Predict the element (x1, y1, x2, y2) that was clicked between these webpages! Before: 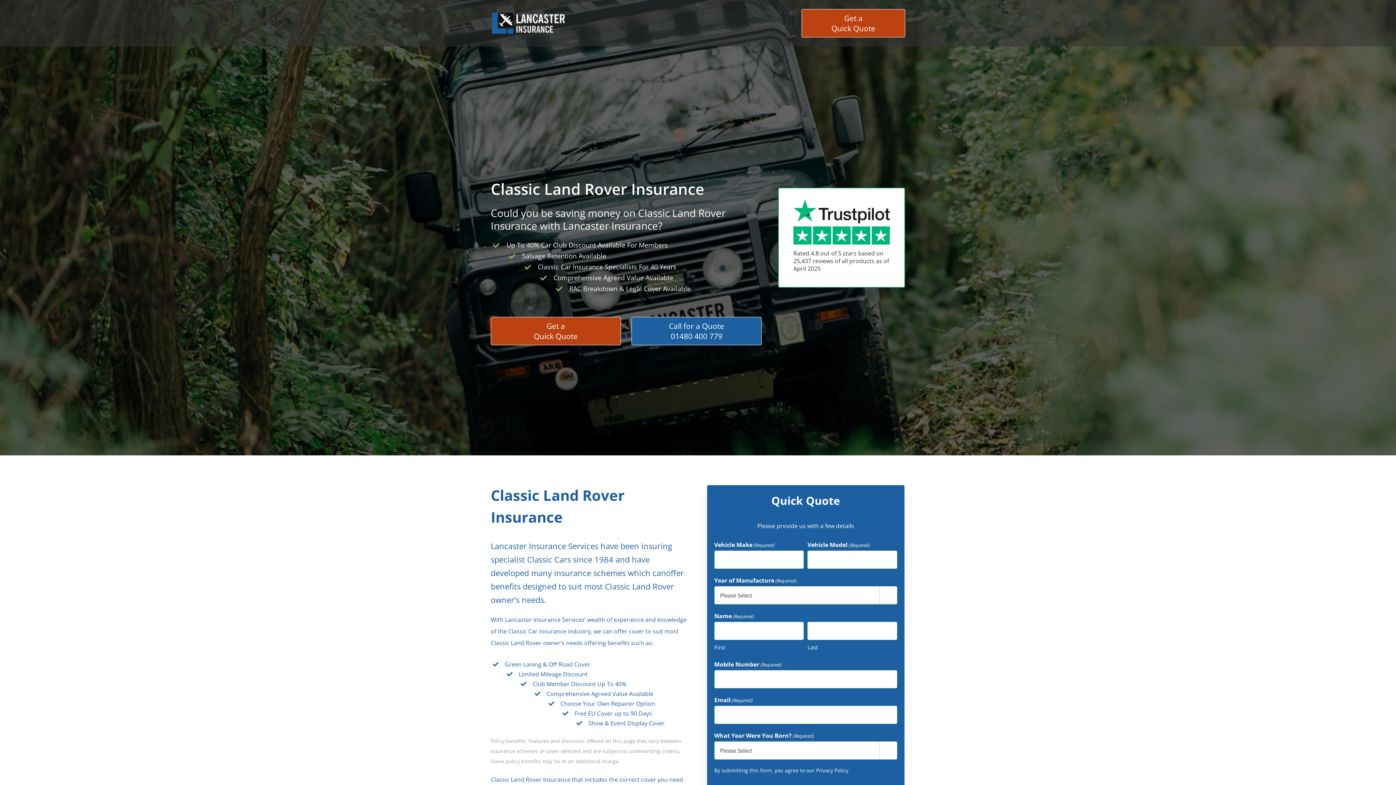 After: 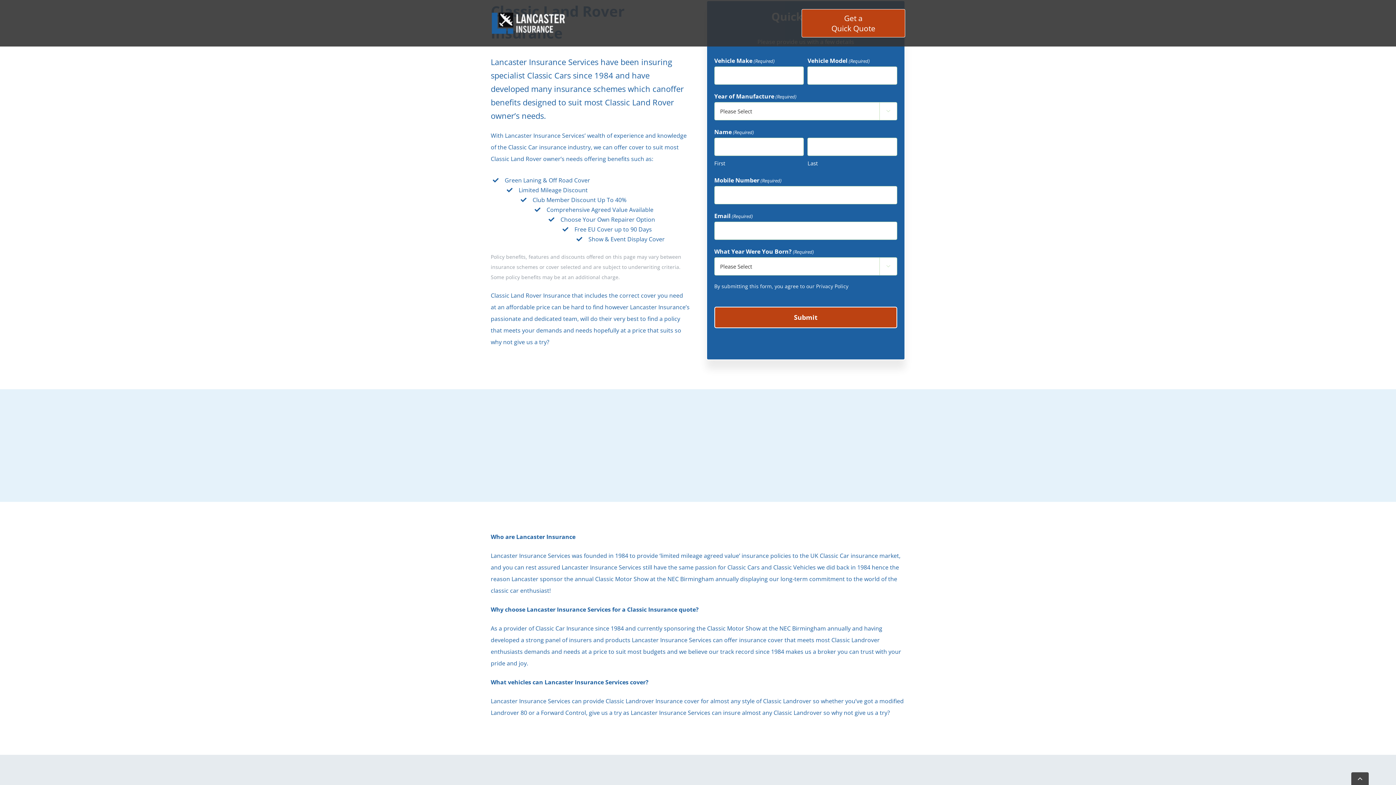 Action: bbox: (490, 317, 620, 345) label: Get a
Quick Quote